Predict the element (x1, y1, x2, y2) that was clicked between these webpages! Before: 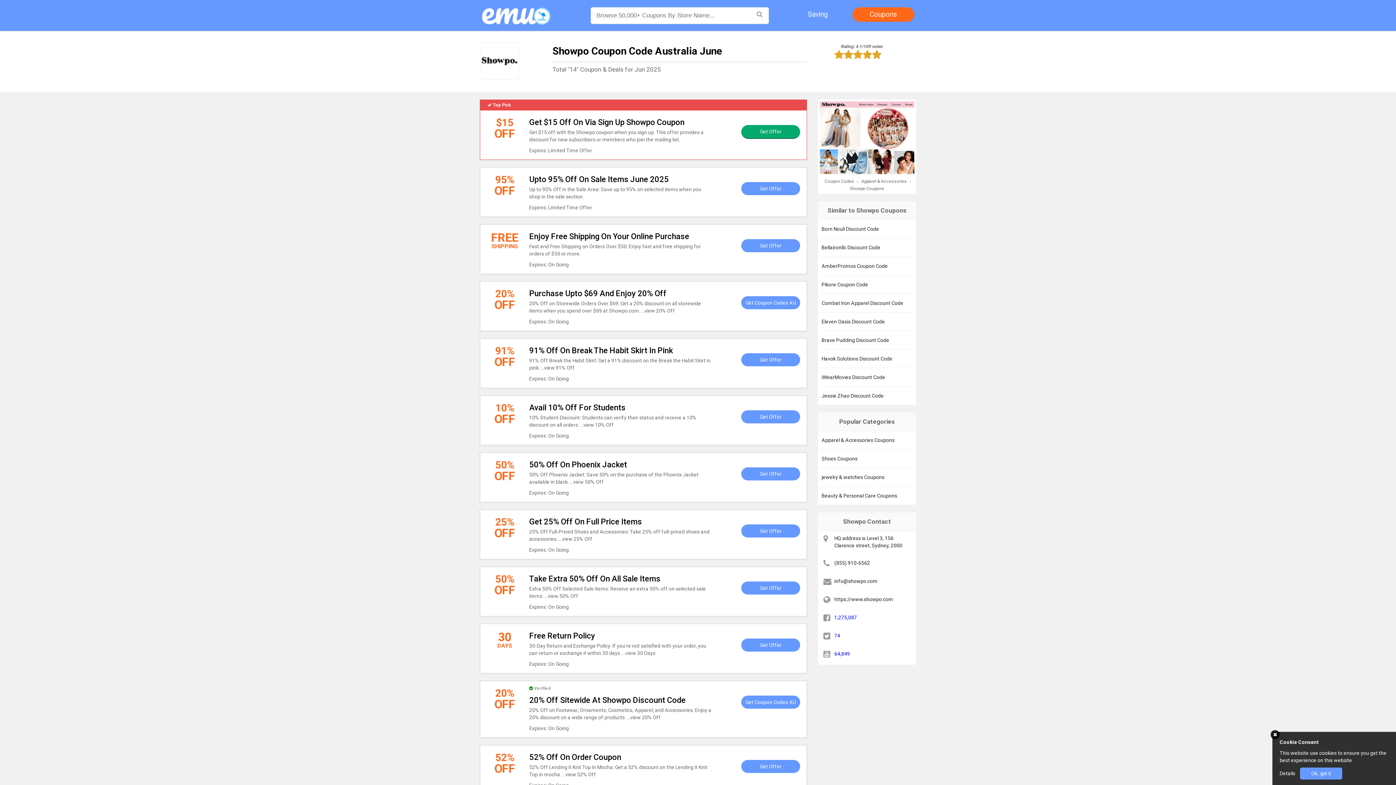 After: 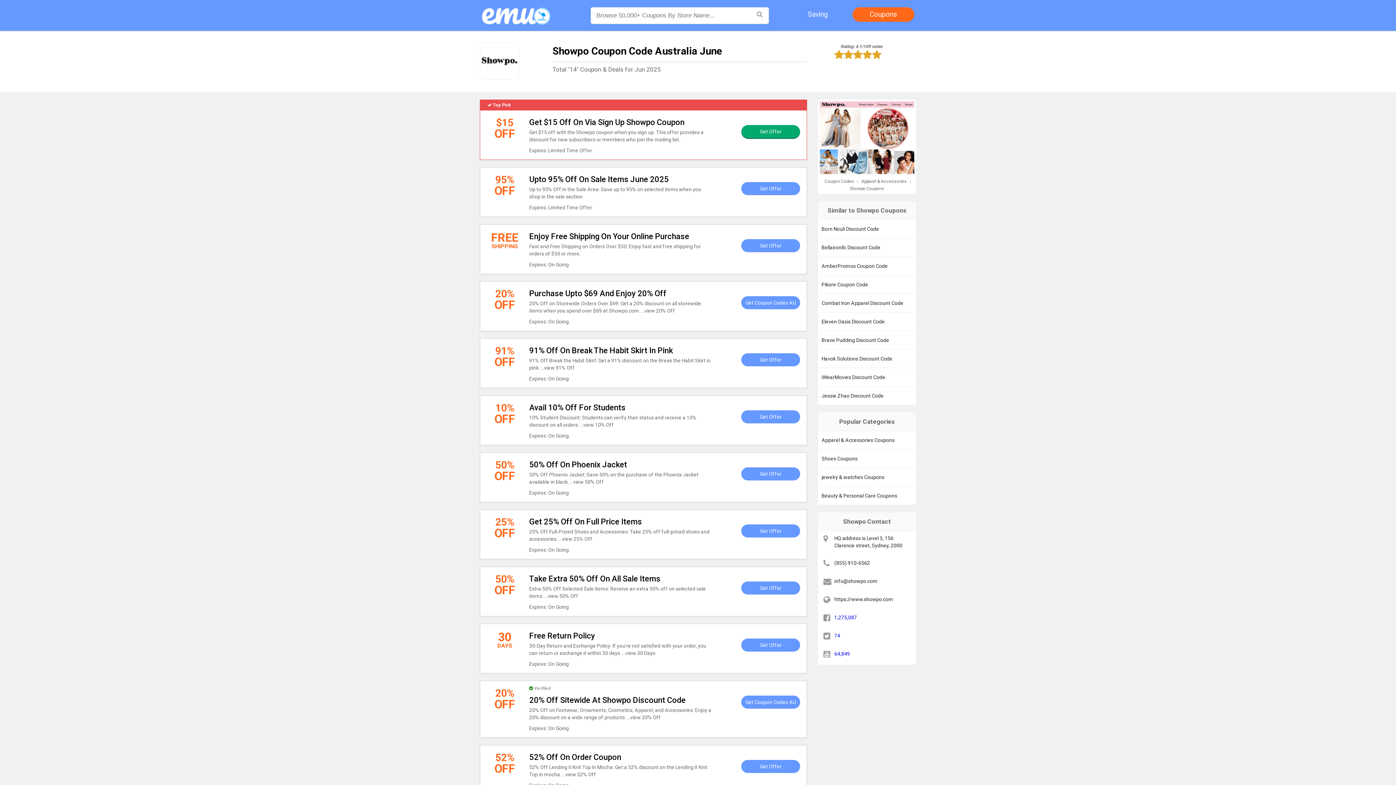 Action: label: Ok, got it bbox: (1300, 768, 1342, 780)